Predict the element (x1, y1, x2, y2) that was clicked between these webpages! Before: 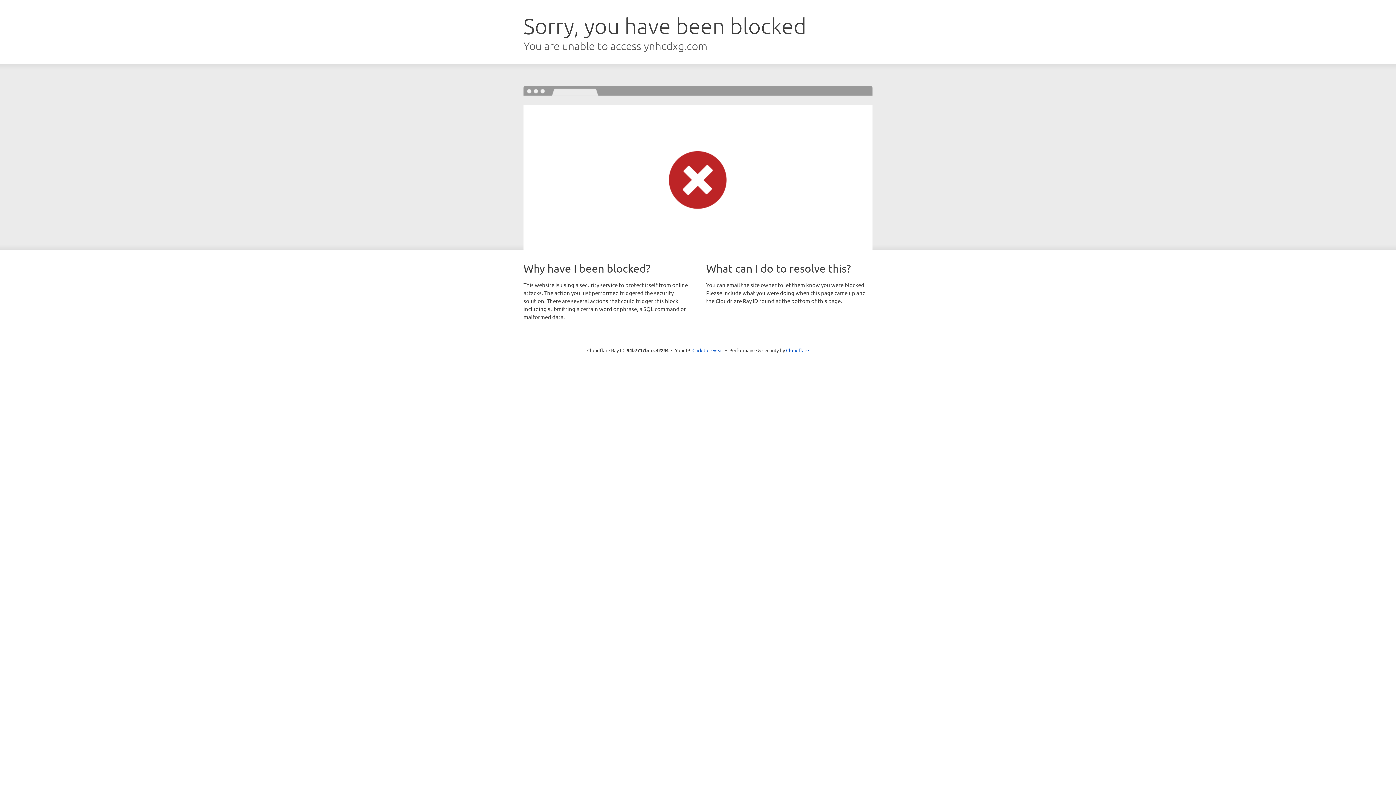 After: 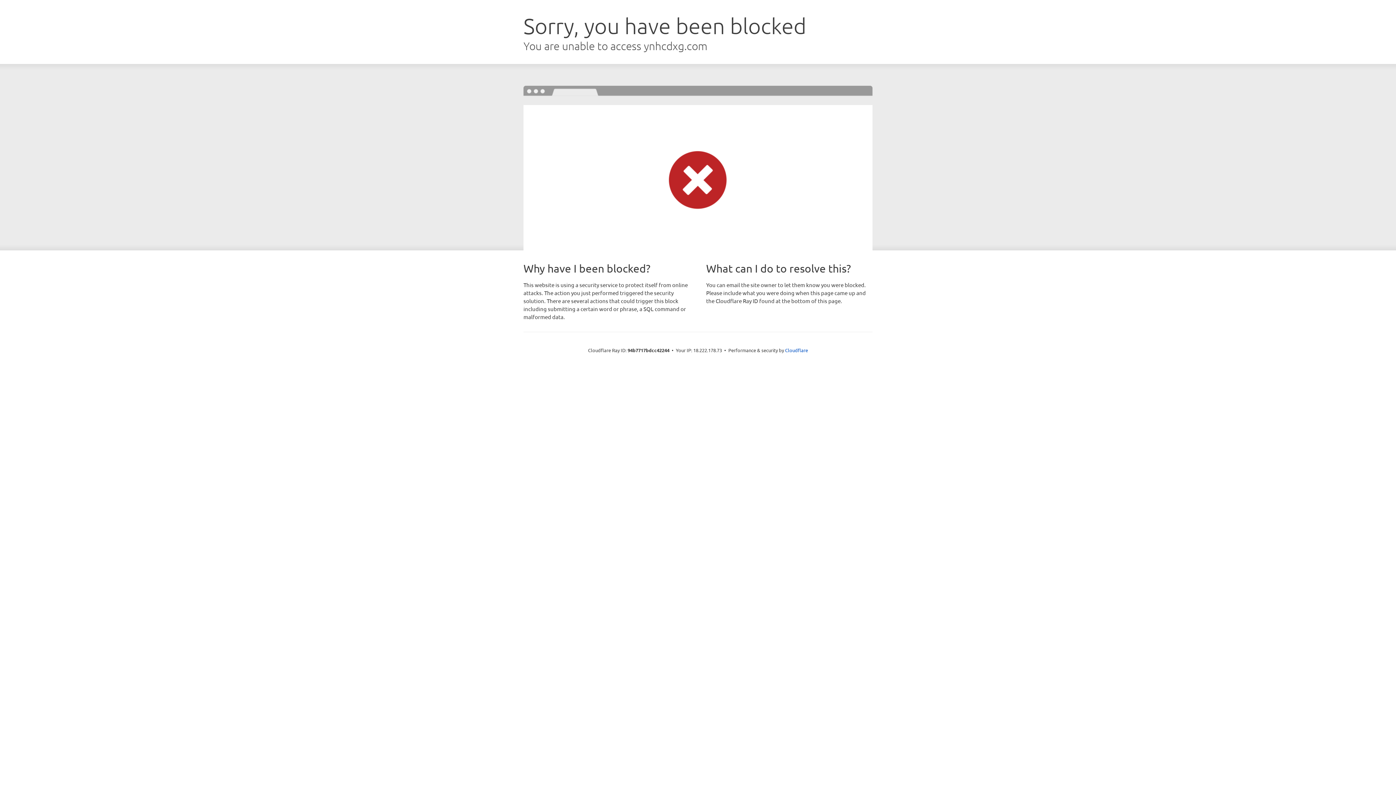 Action: bbox: (692, 346, 723, 353) label: Click to reveal